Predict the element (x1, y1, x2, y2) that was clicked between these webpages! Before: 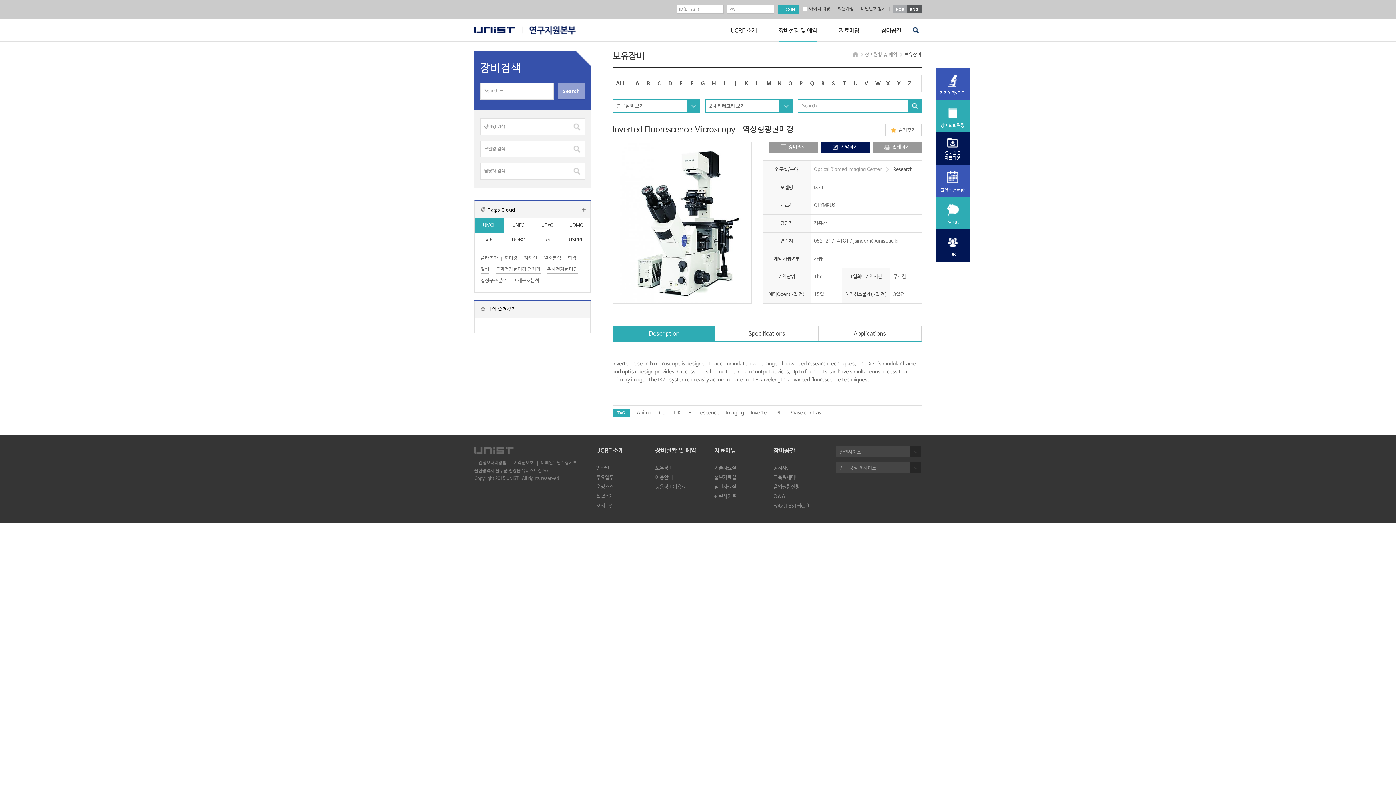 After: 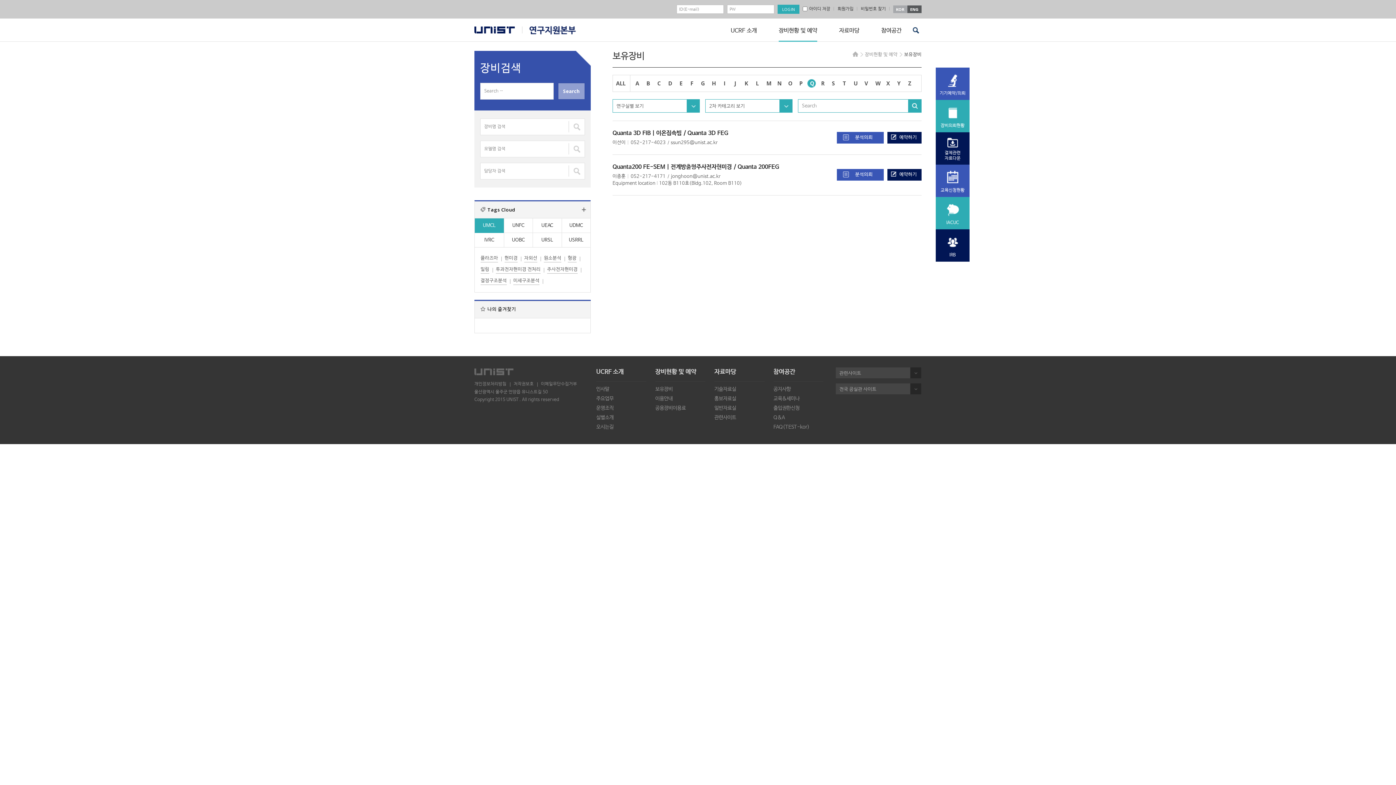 Action: label: Q bbox: (806, 79, 817, 87)